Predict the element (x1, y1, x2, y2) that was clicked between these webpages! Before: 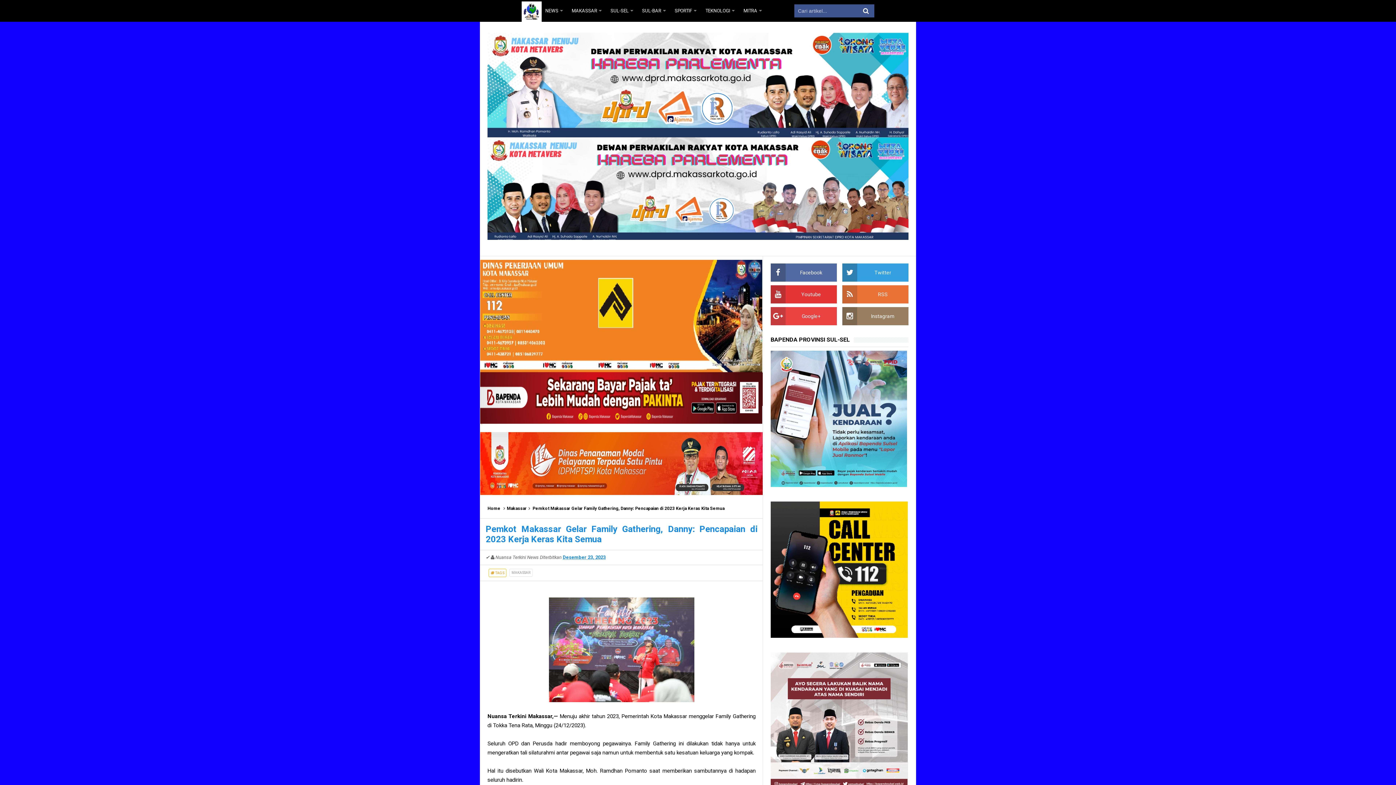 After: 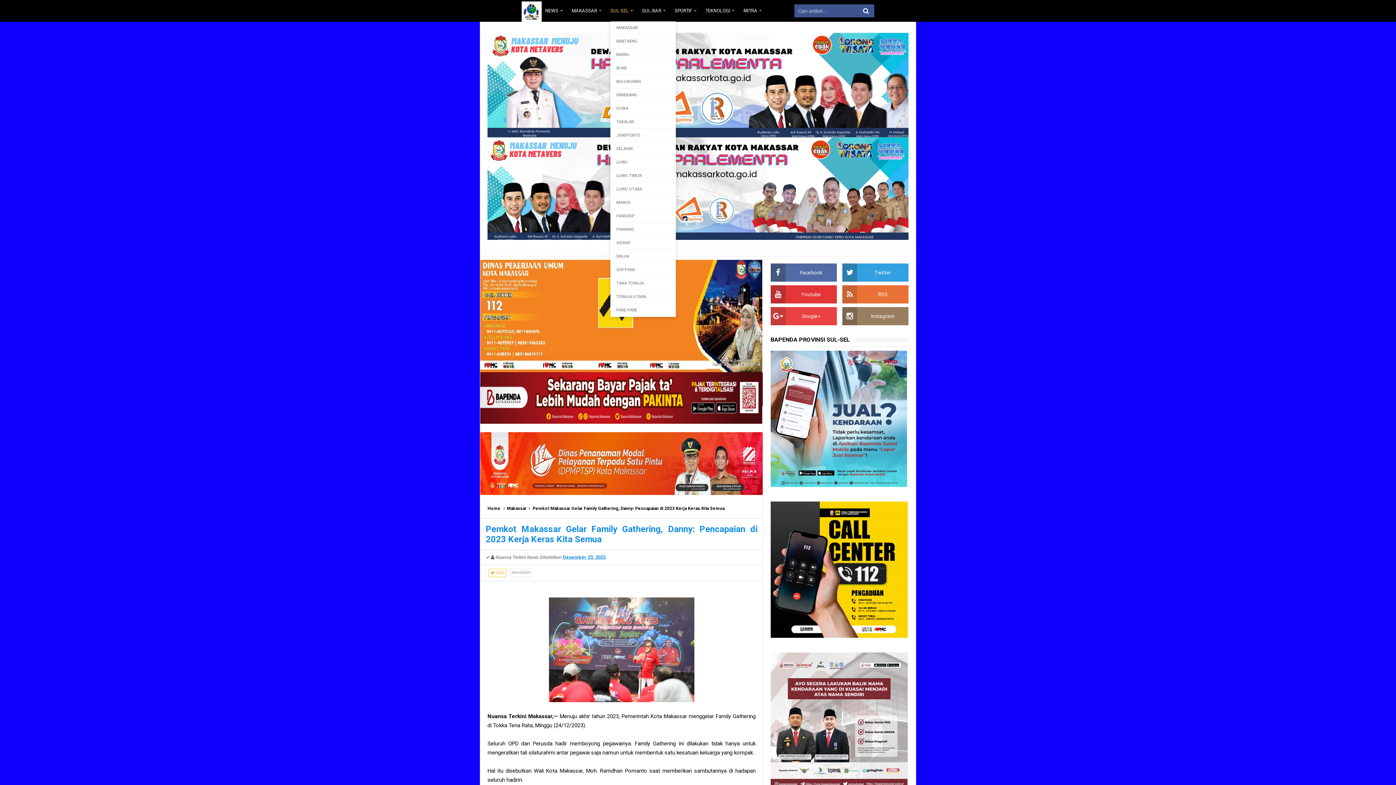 Action: bbox: (610, 0, 634, 21) label: SUL-SEL